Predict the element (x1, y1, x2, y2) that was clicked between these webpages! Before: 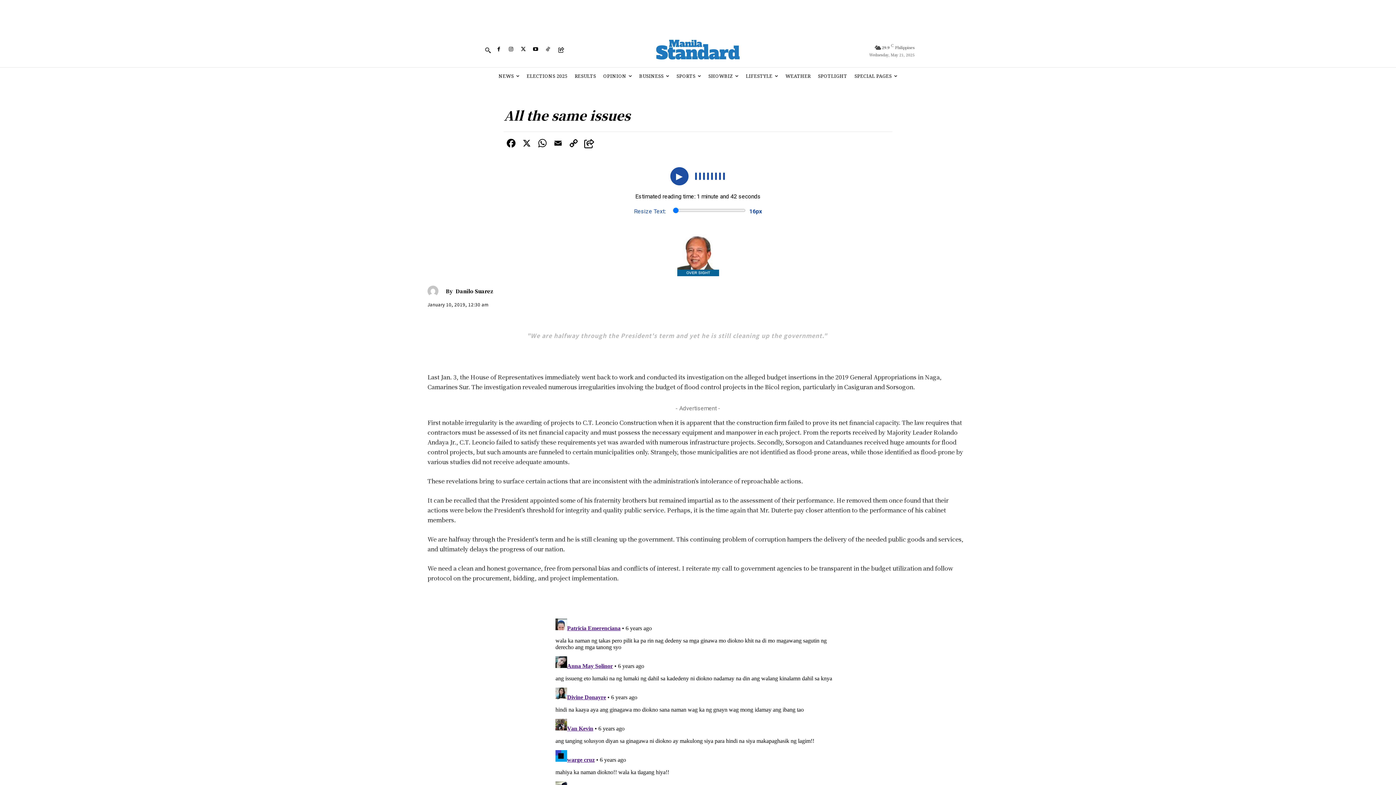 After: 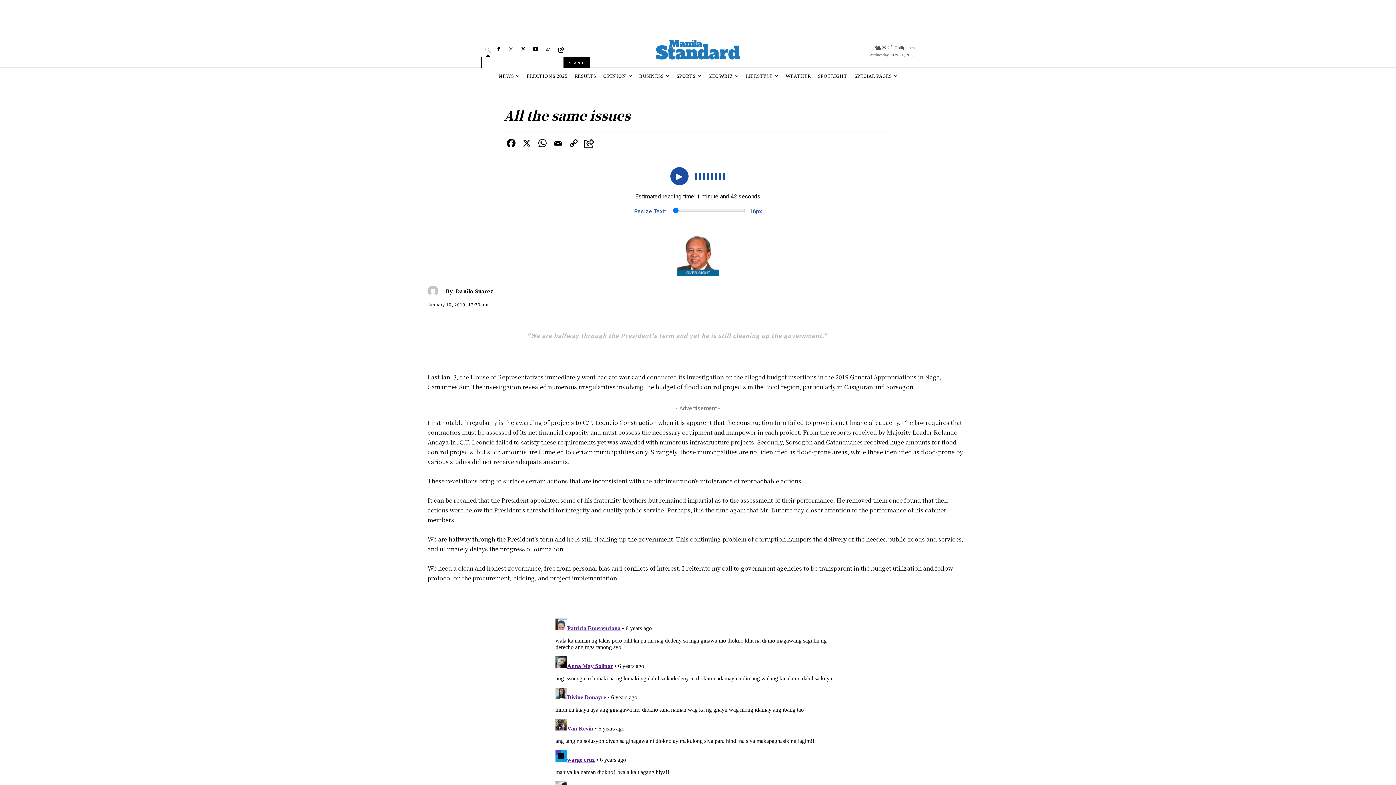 Action: bbox: (481, 43, 494, 56) label: Search